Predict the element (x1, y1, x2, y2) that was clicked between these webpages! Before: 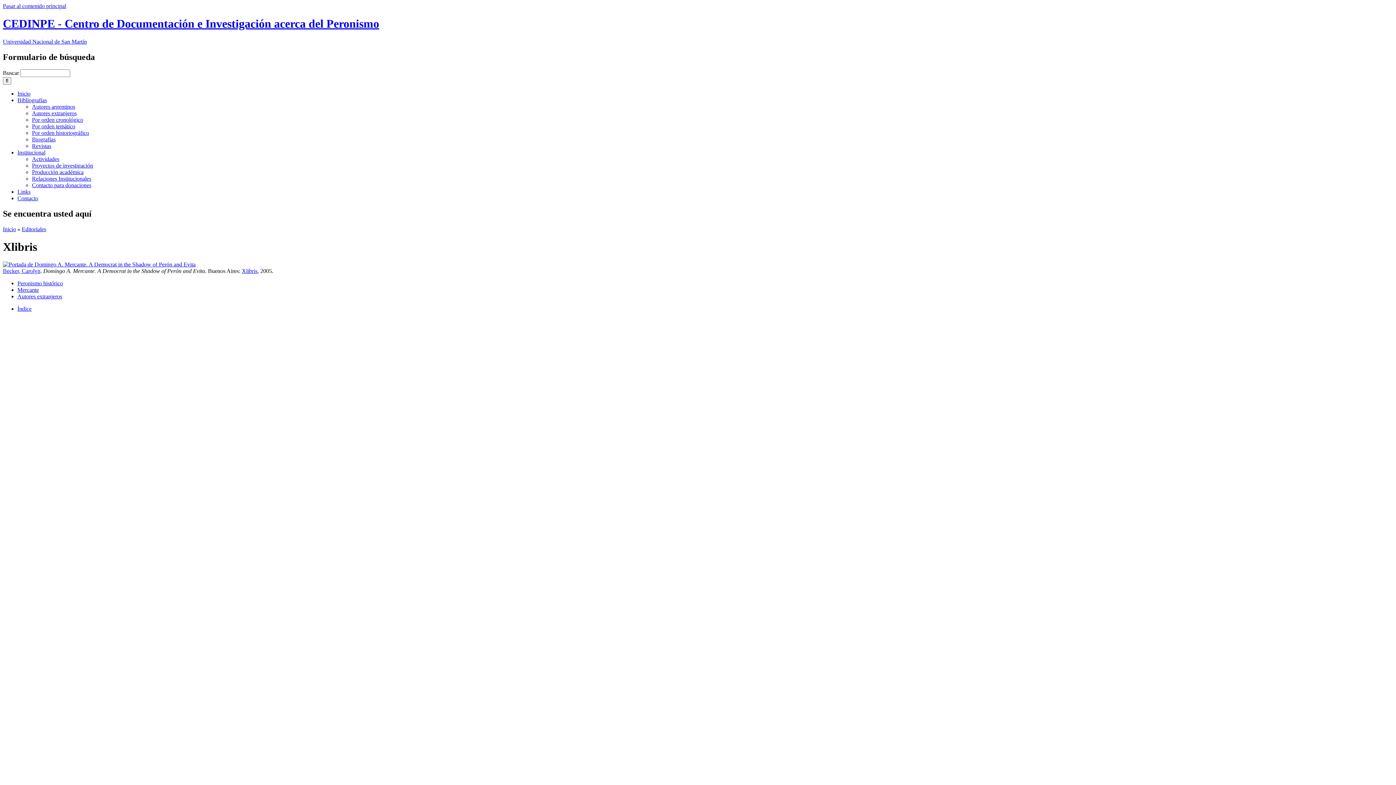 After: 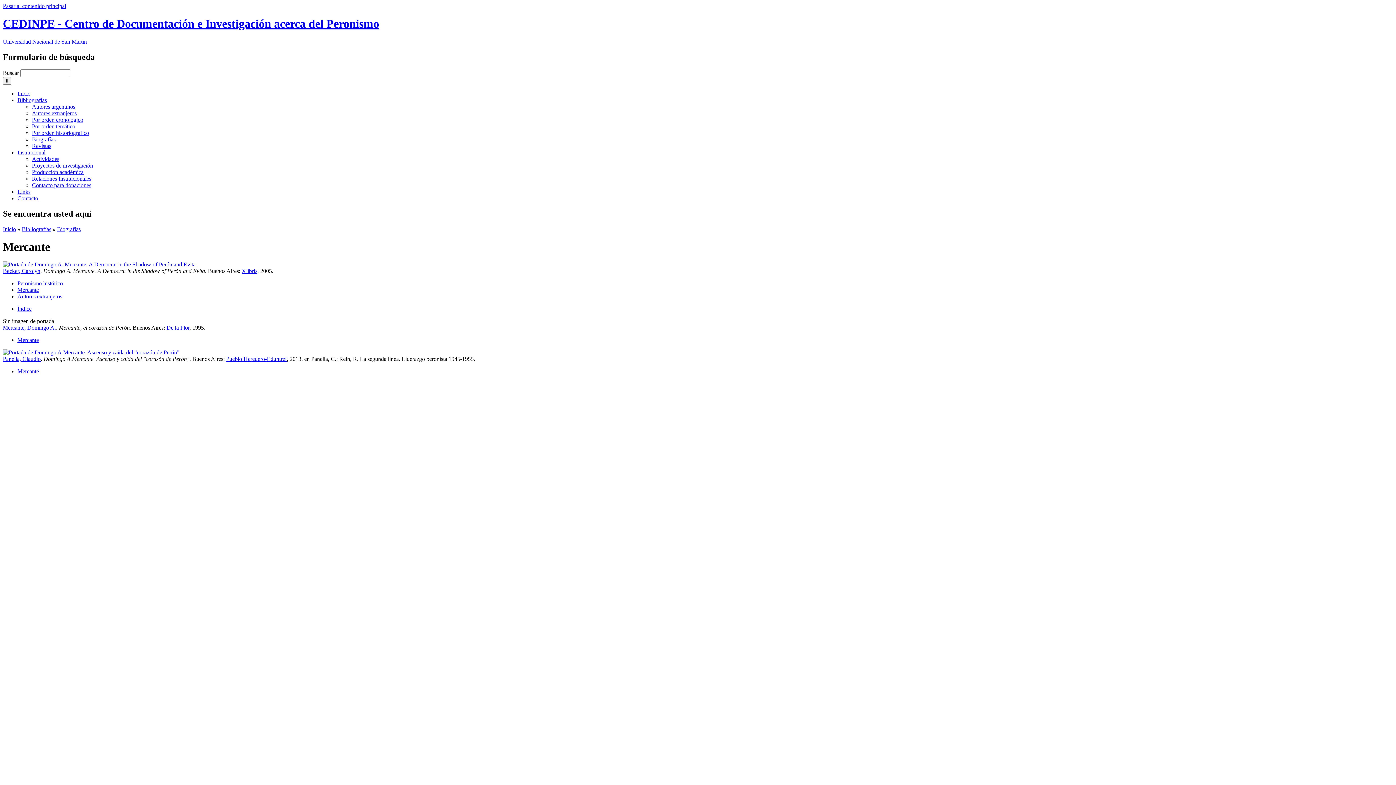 Action: bbox: (17, 287, 38, 293) label: Mercante